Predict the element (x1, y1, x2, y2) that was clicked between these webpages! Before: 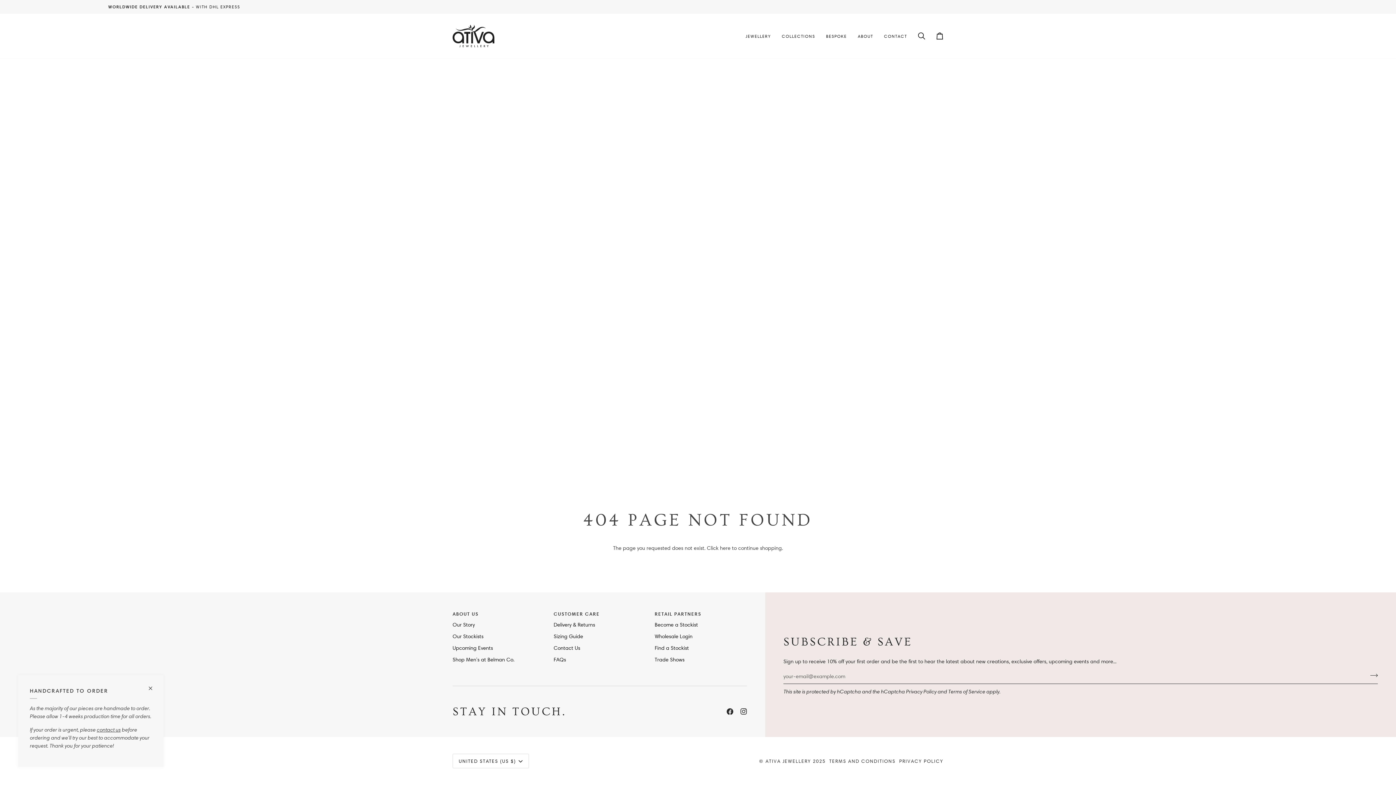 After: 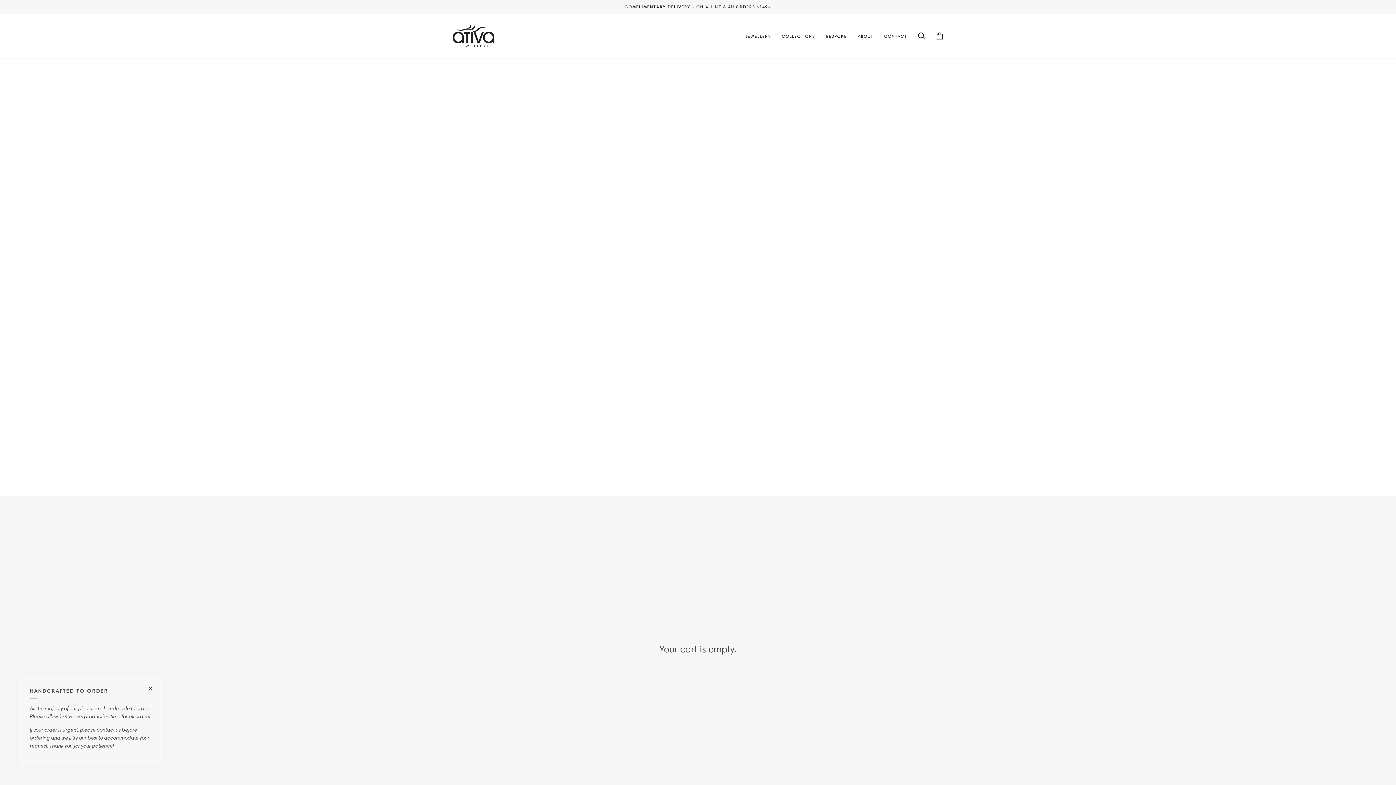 Action: label: Cart bbox: (930, 13, 949, 58)